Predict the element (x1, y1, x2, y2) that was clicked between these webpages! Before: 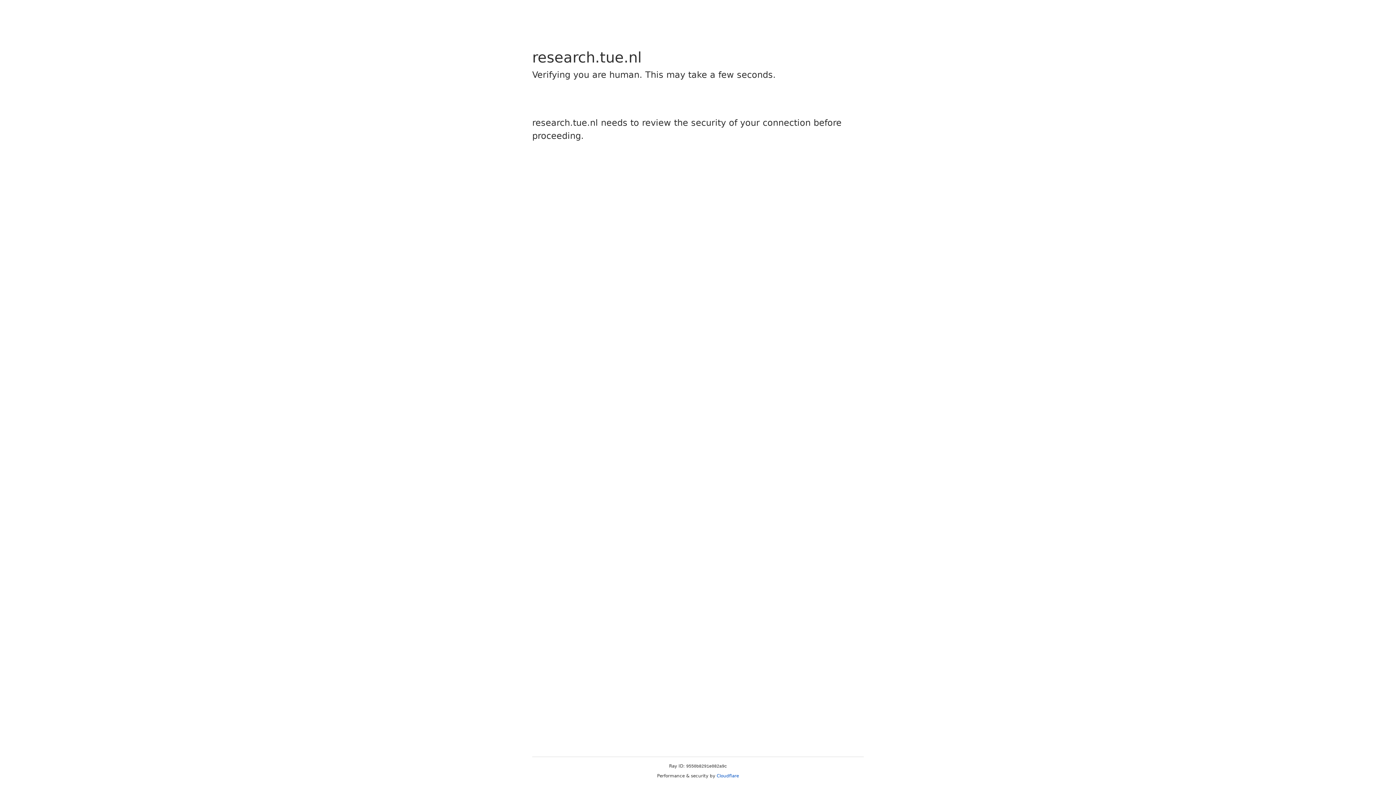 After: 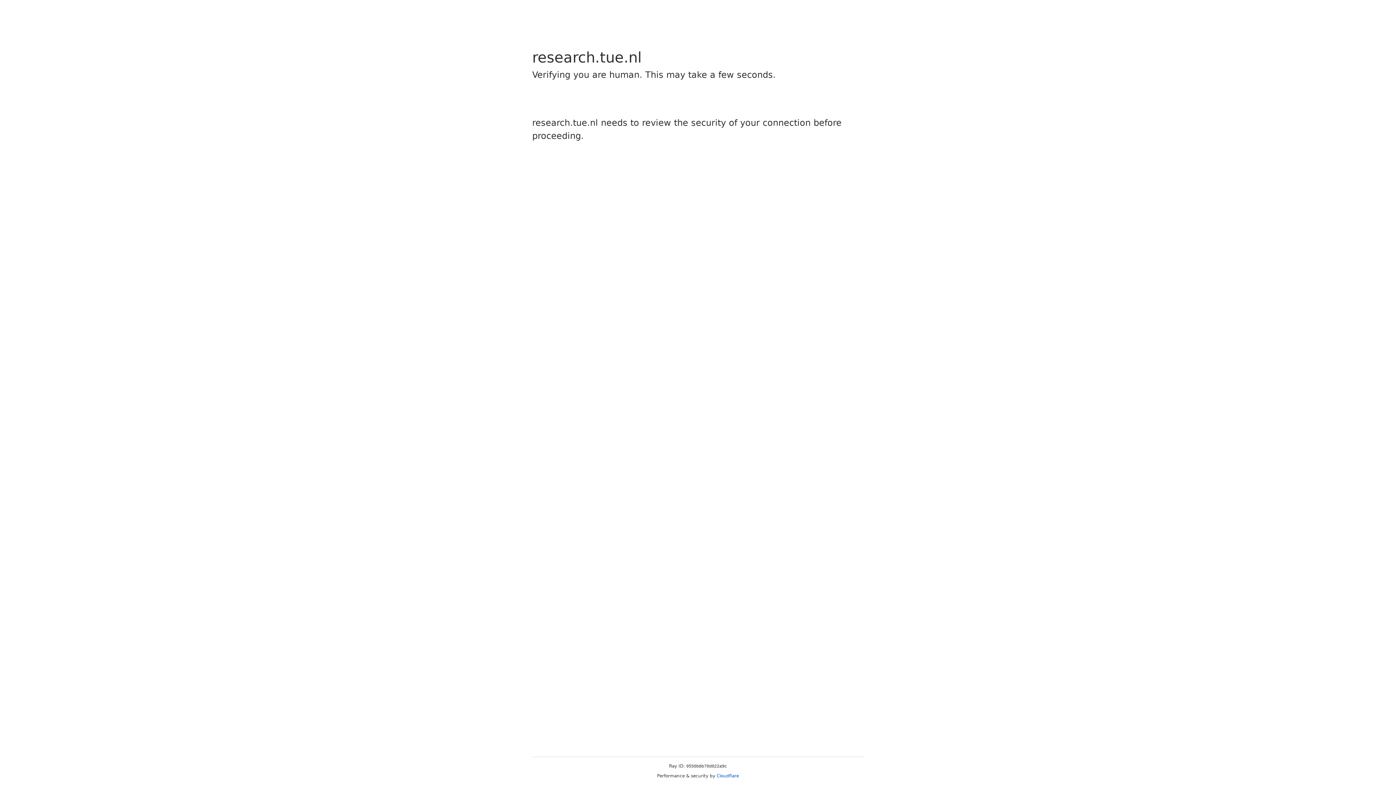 Action: bbox: (716, 773, 739, 778) label: Cloudflare